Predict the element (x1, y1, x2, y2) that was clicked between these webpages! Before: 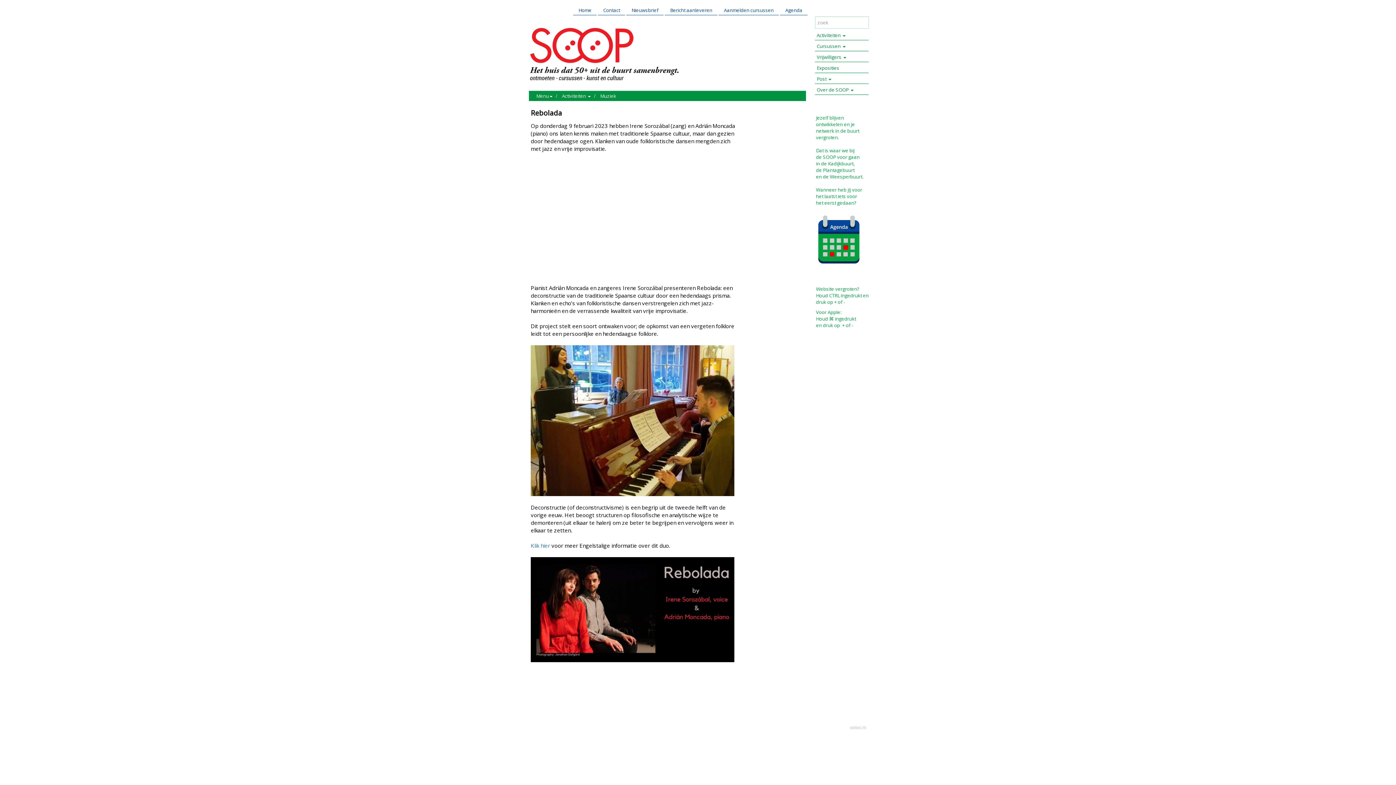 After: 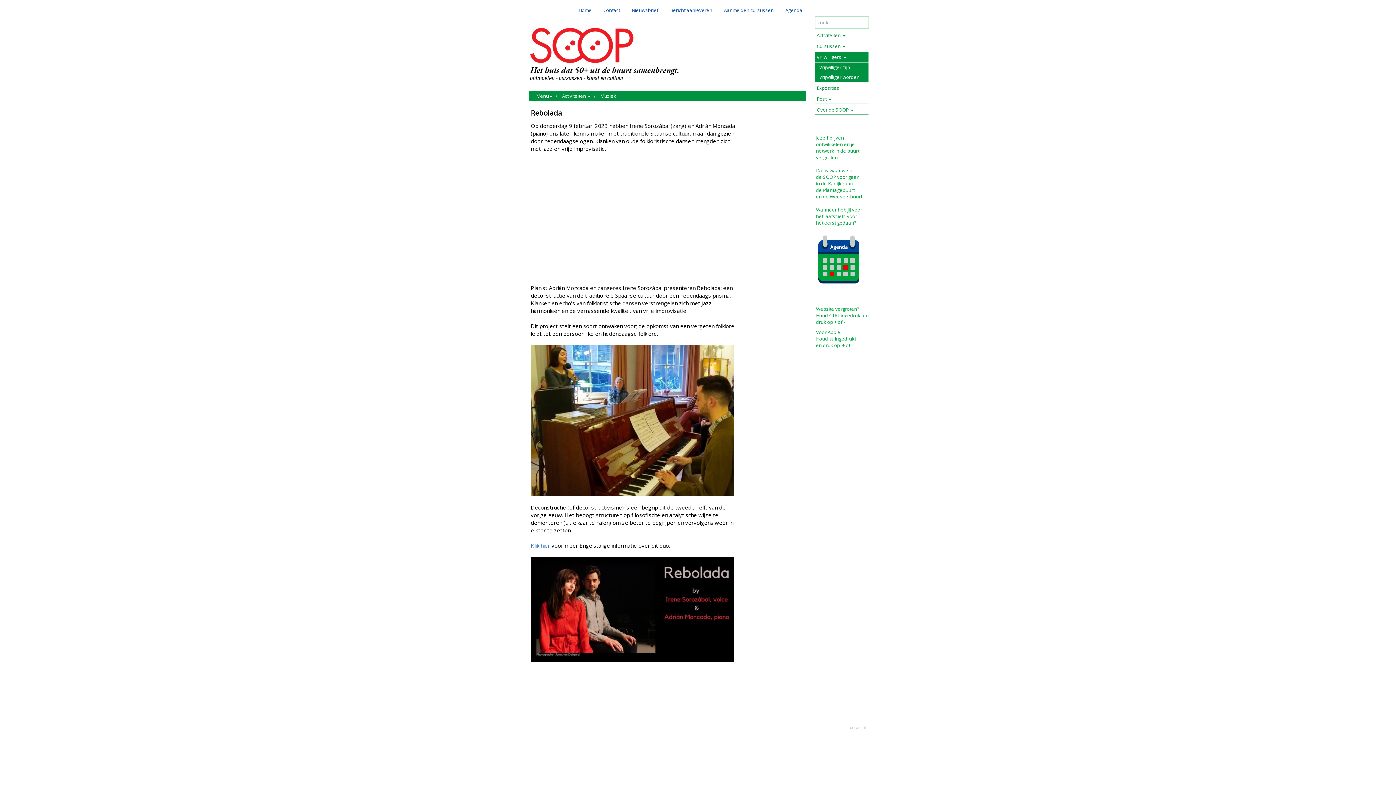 Action: bbox: (815, 52, 868, 62) label: Vrijwilligers 